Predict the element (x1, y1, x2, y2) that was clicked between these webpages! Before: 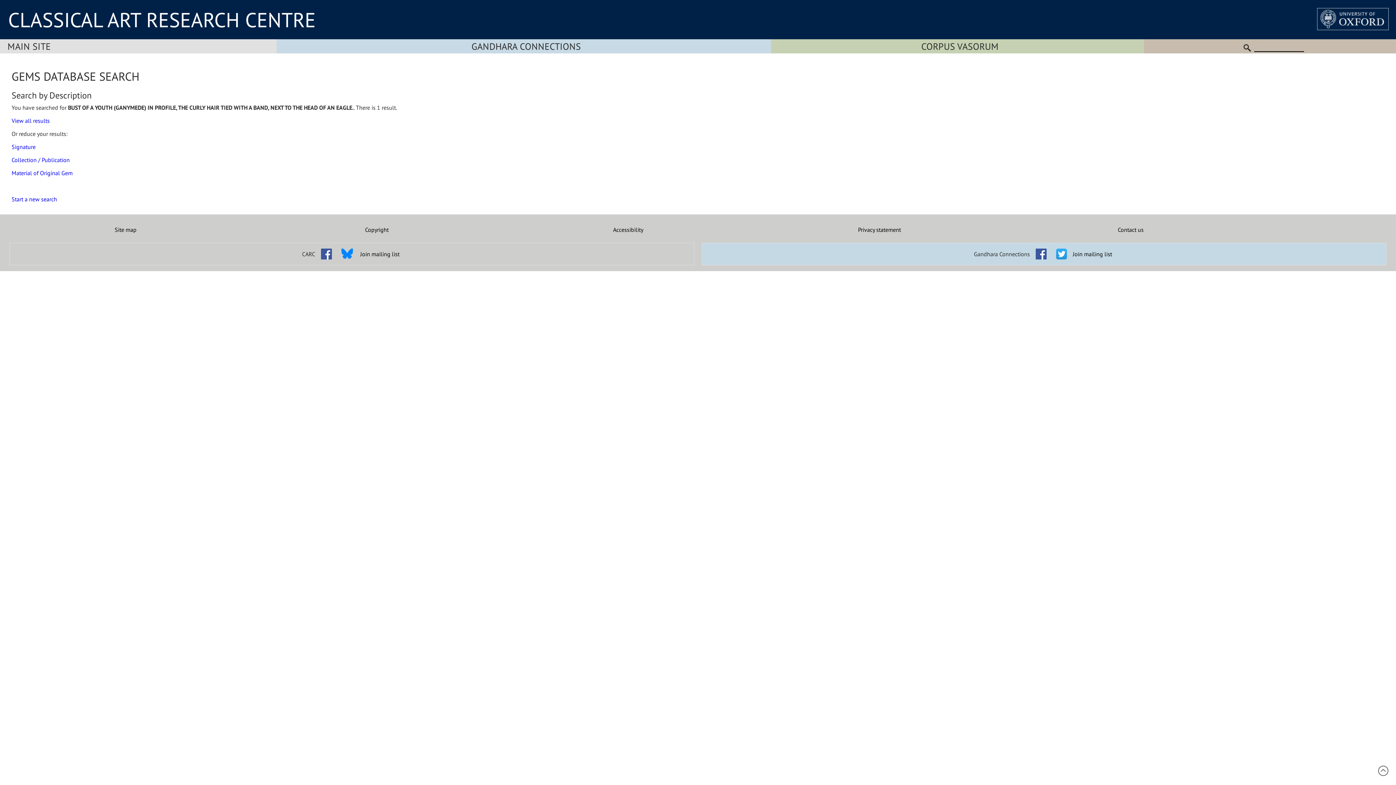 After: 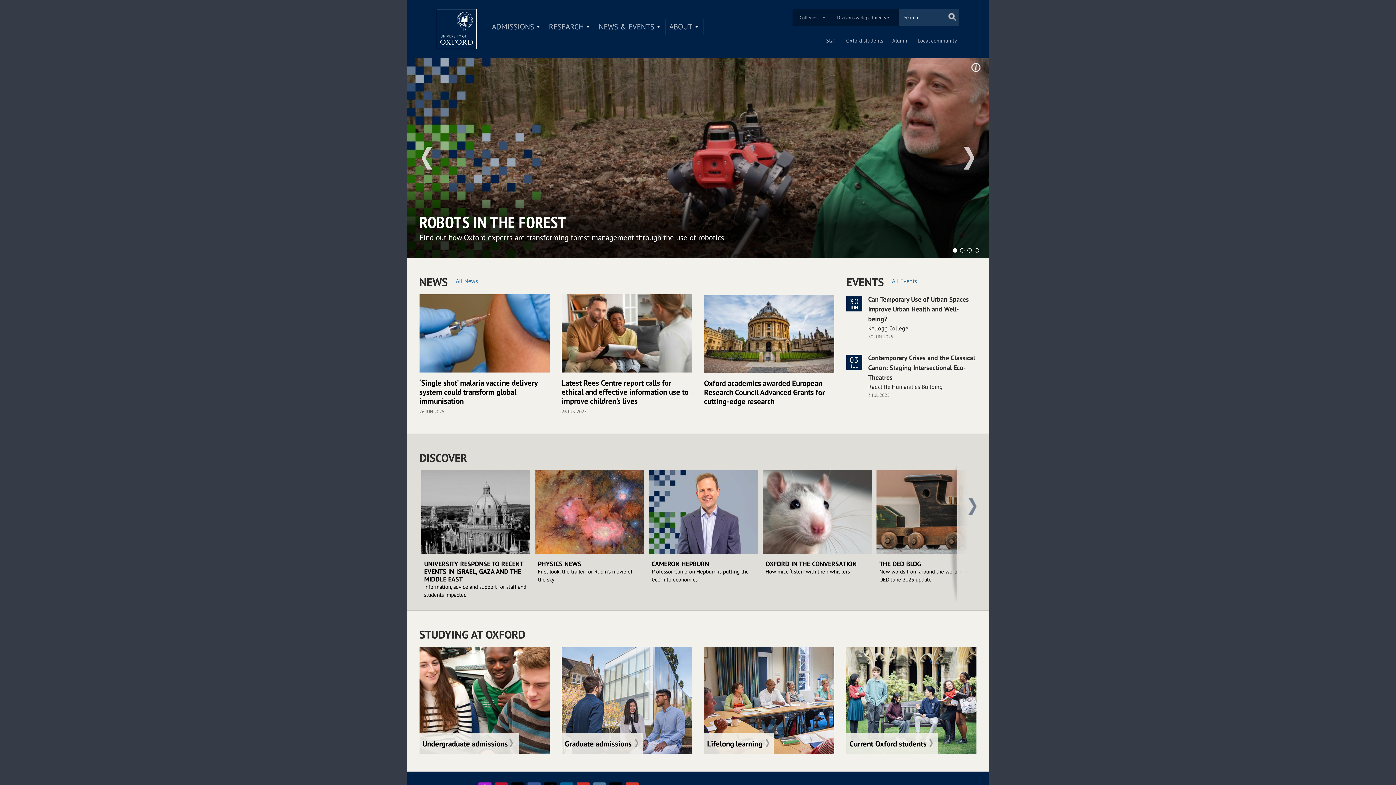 Action: bbox: (1317, 9, 1389, 35)